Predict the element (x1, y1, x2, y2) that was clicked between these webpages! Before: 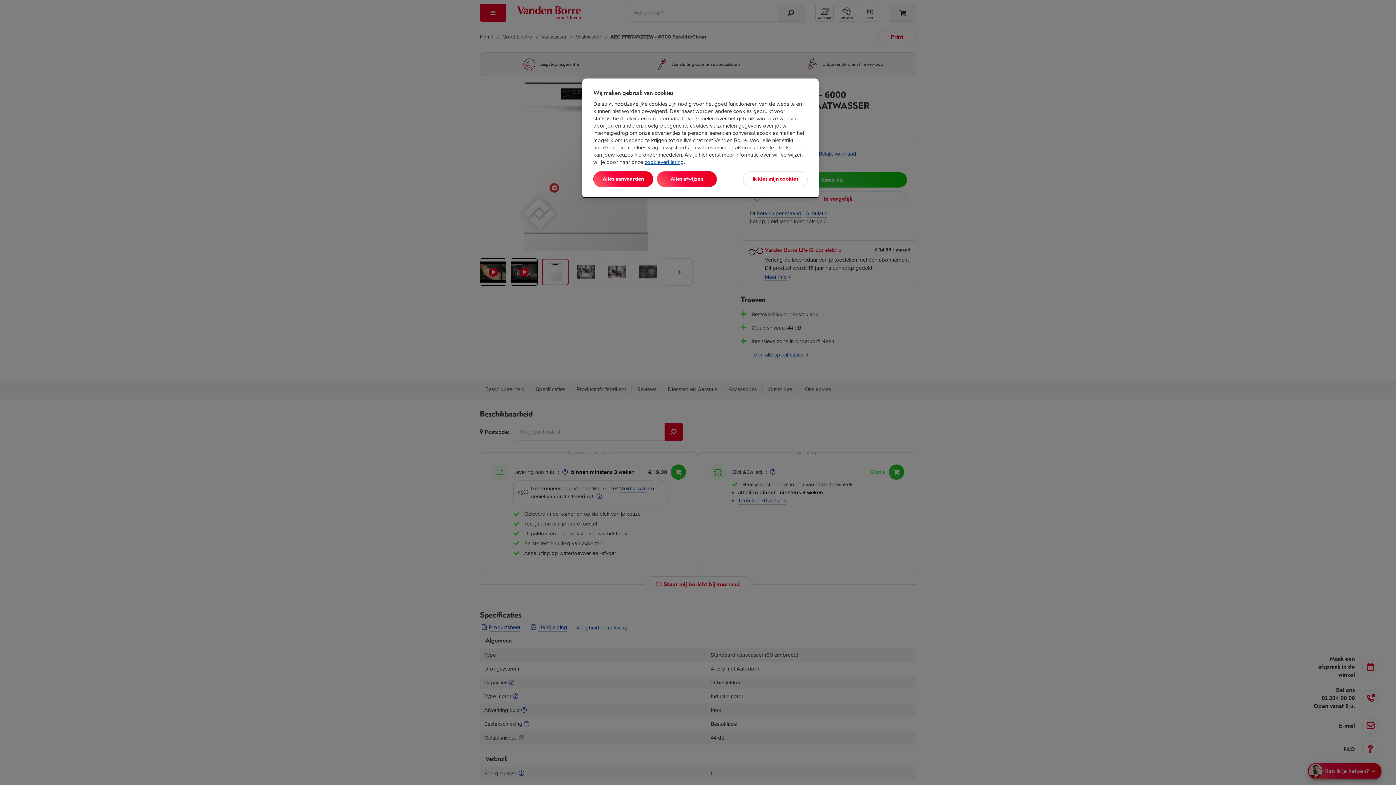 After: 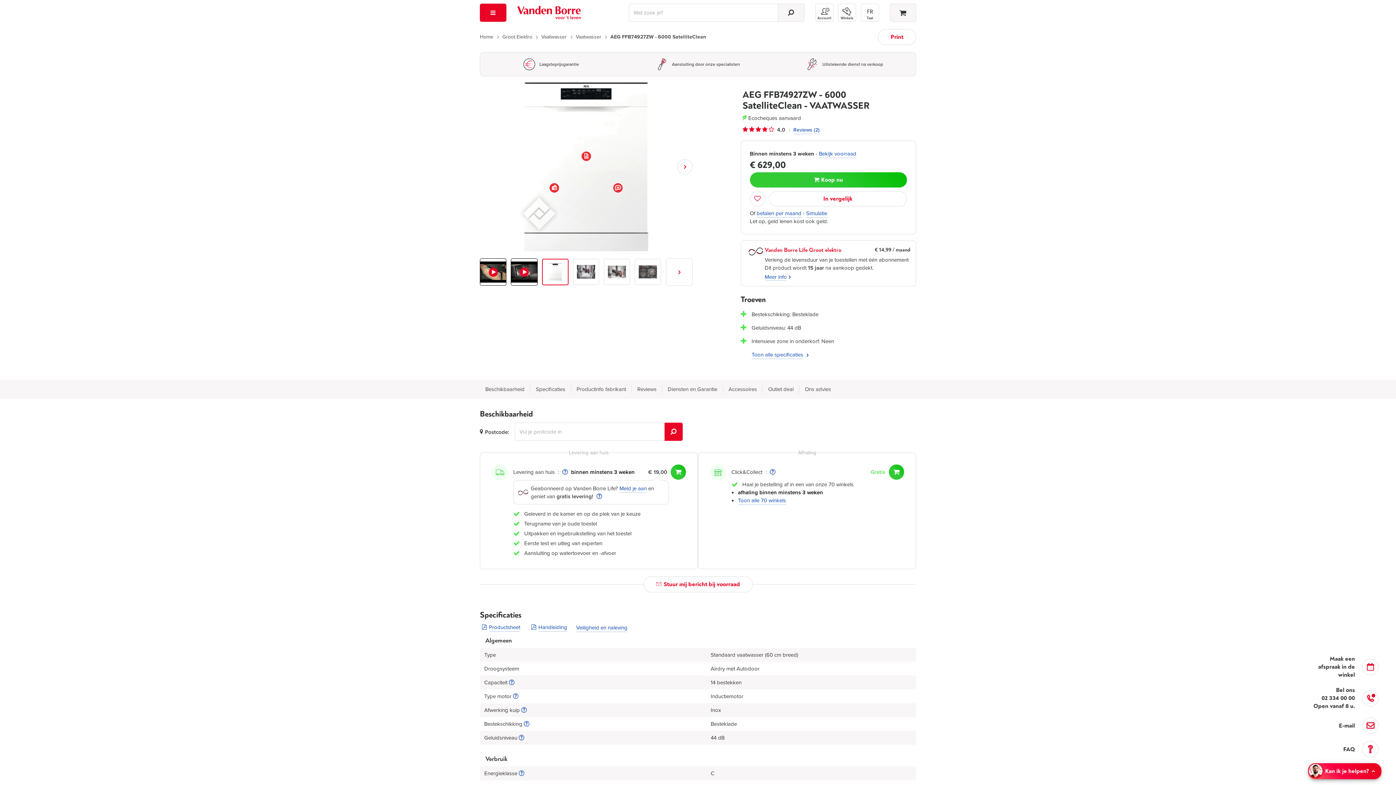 Action: label: Alles afwijzen bbox: (657, 171, 717, 187)